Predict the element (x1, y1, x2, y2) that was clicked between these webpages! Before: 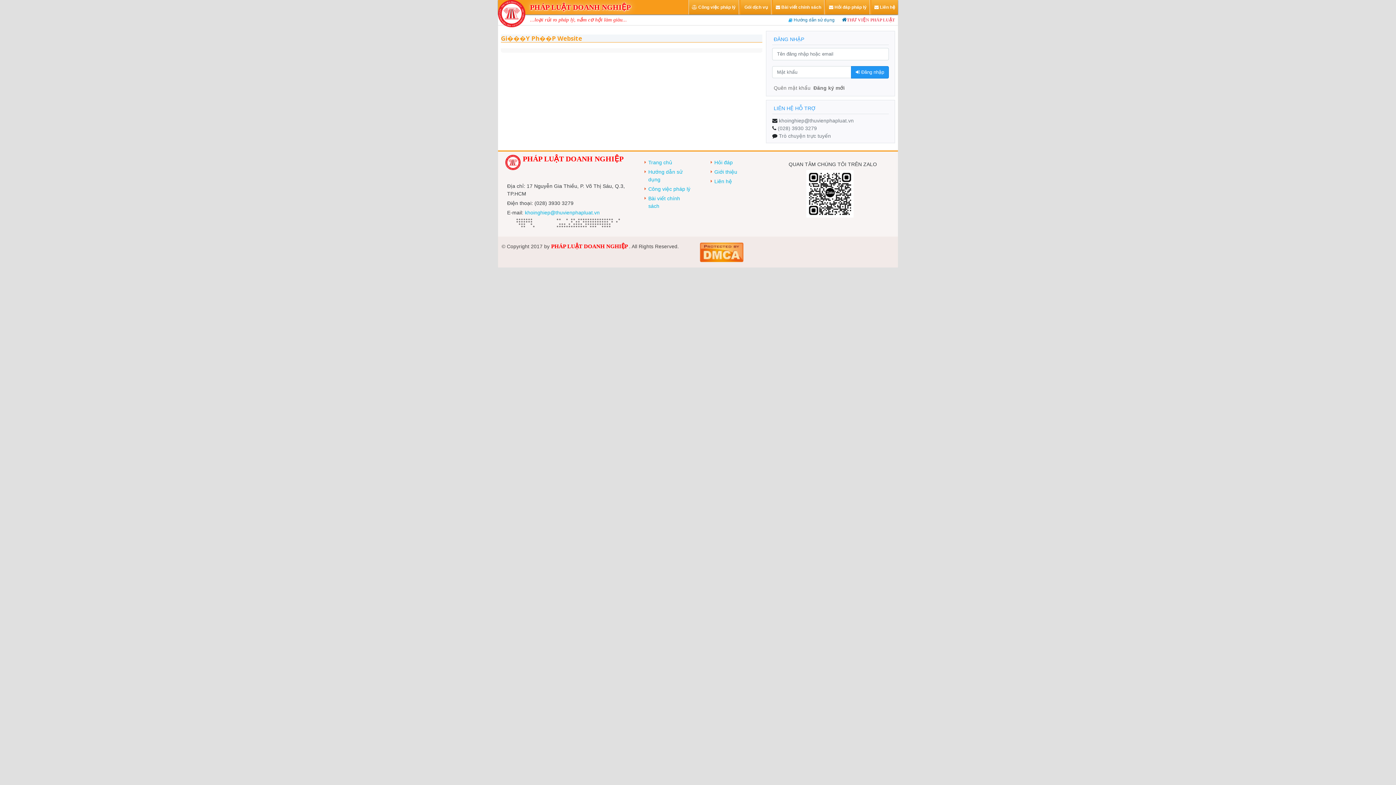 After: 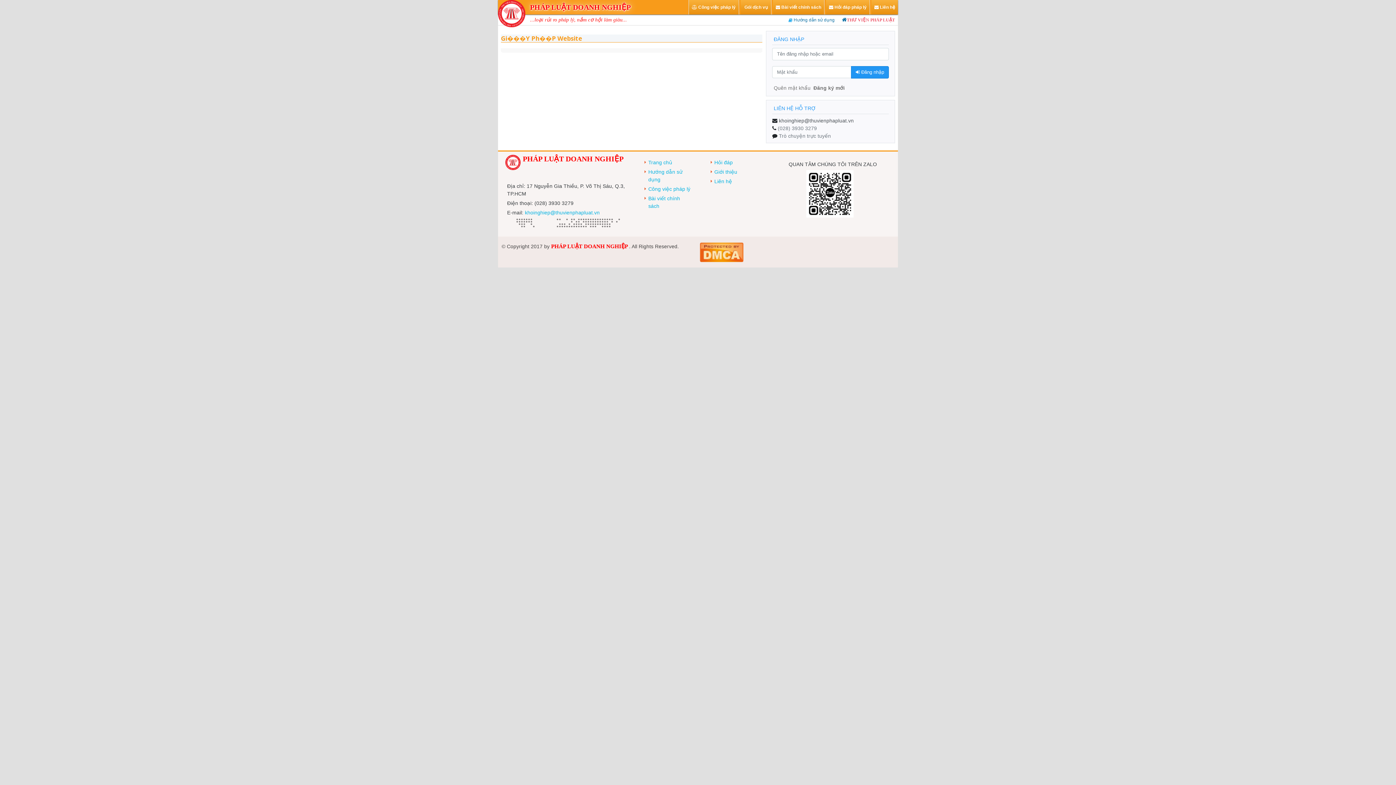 Action: bbox: (779, 117, 853, 123) label: khoinghiep@thuvienphapluat.vn